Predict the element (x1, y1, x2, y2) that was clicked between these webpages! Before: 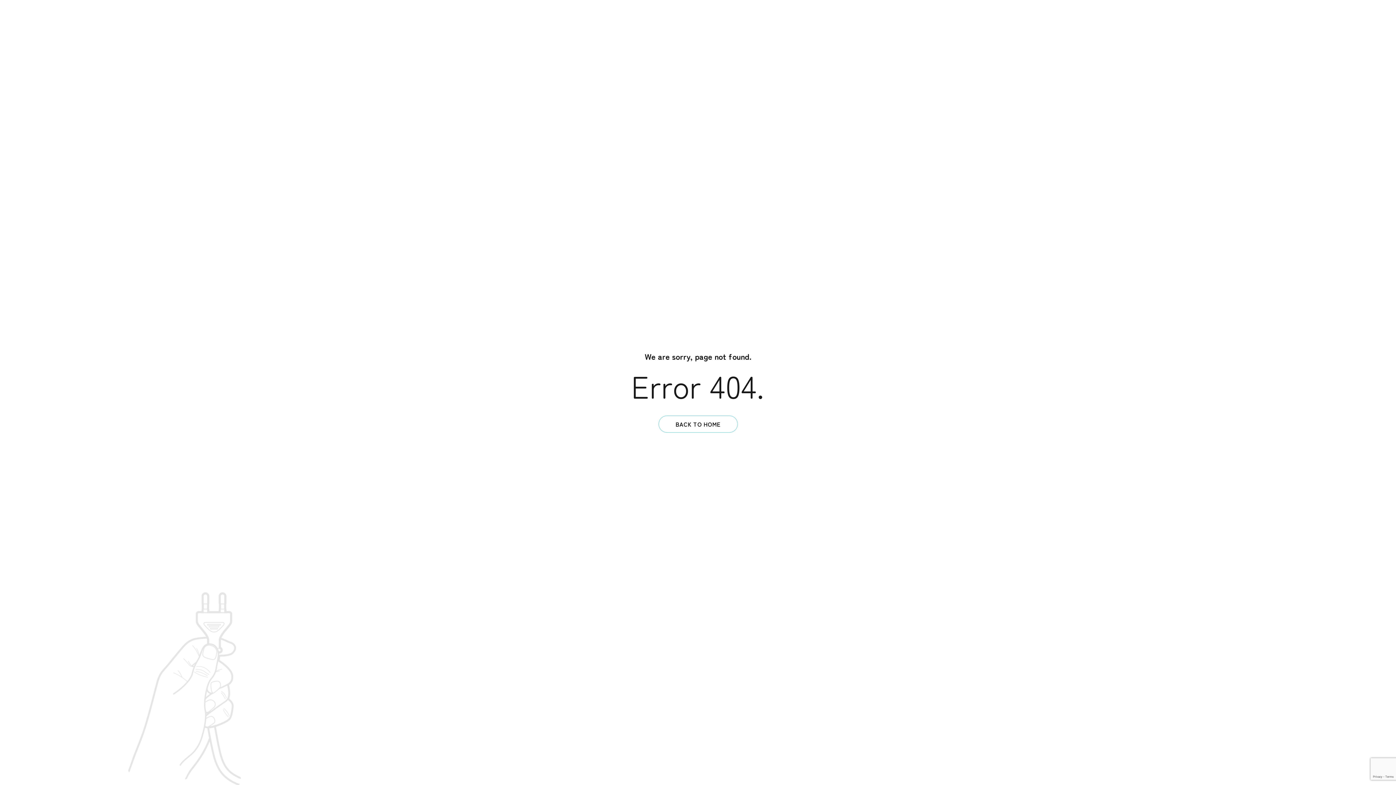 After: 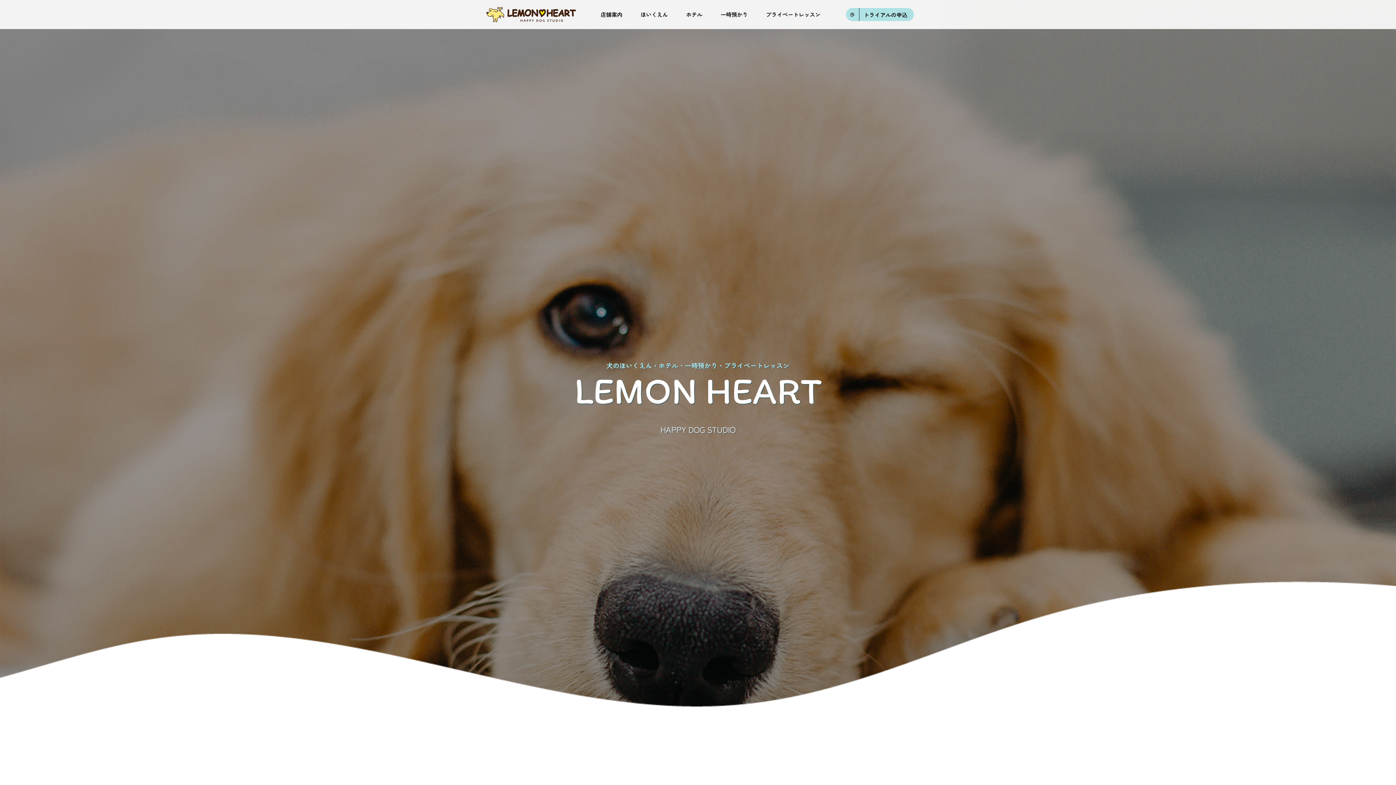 Action: bbox: (658, 415, 738, 432) label: BACK TO HOME